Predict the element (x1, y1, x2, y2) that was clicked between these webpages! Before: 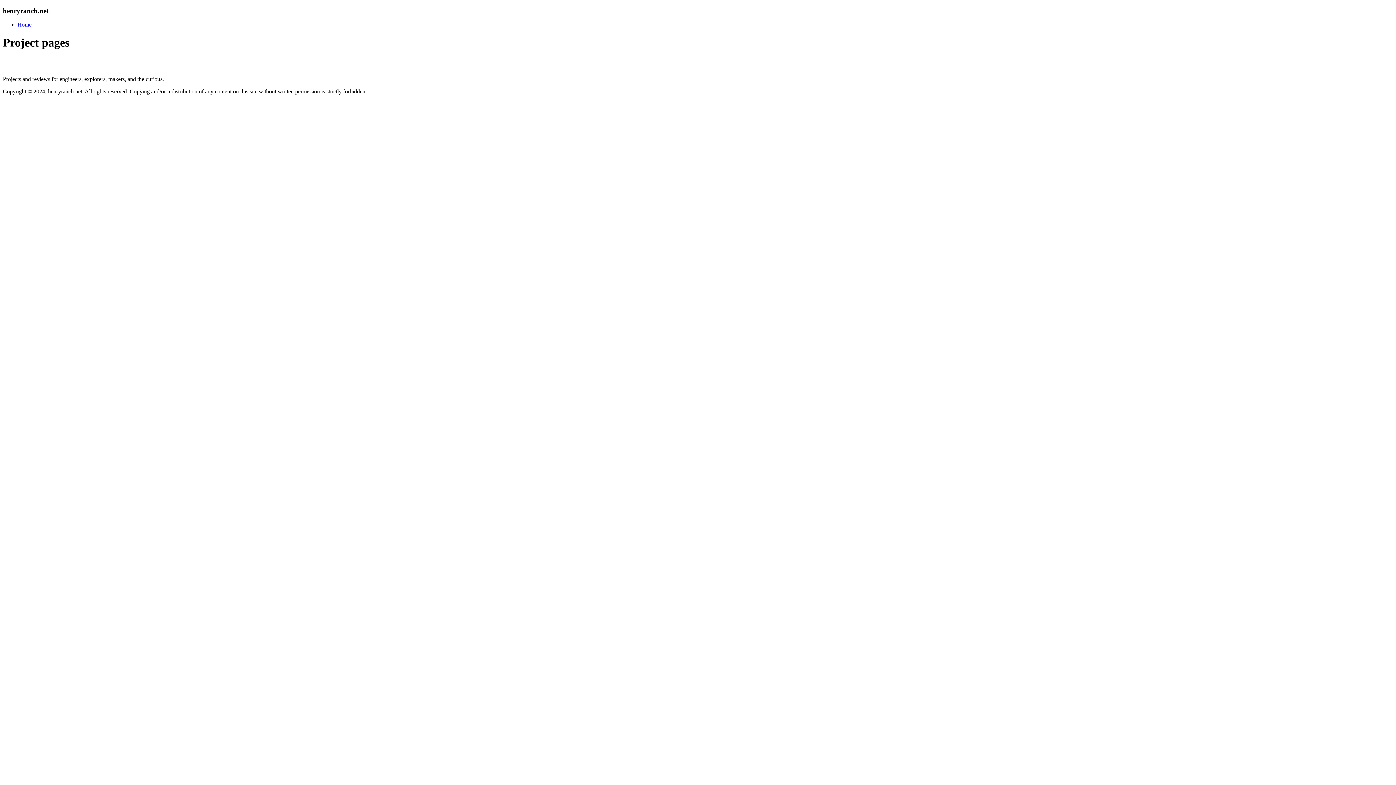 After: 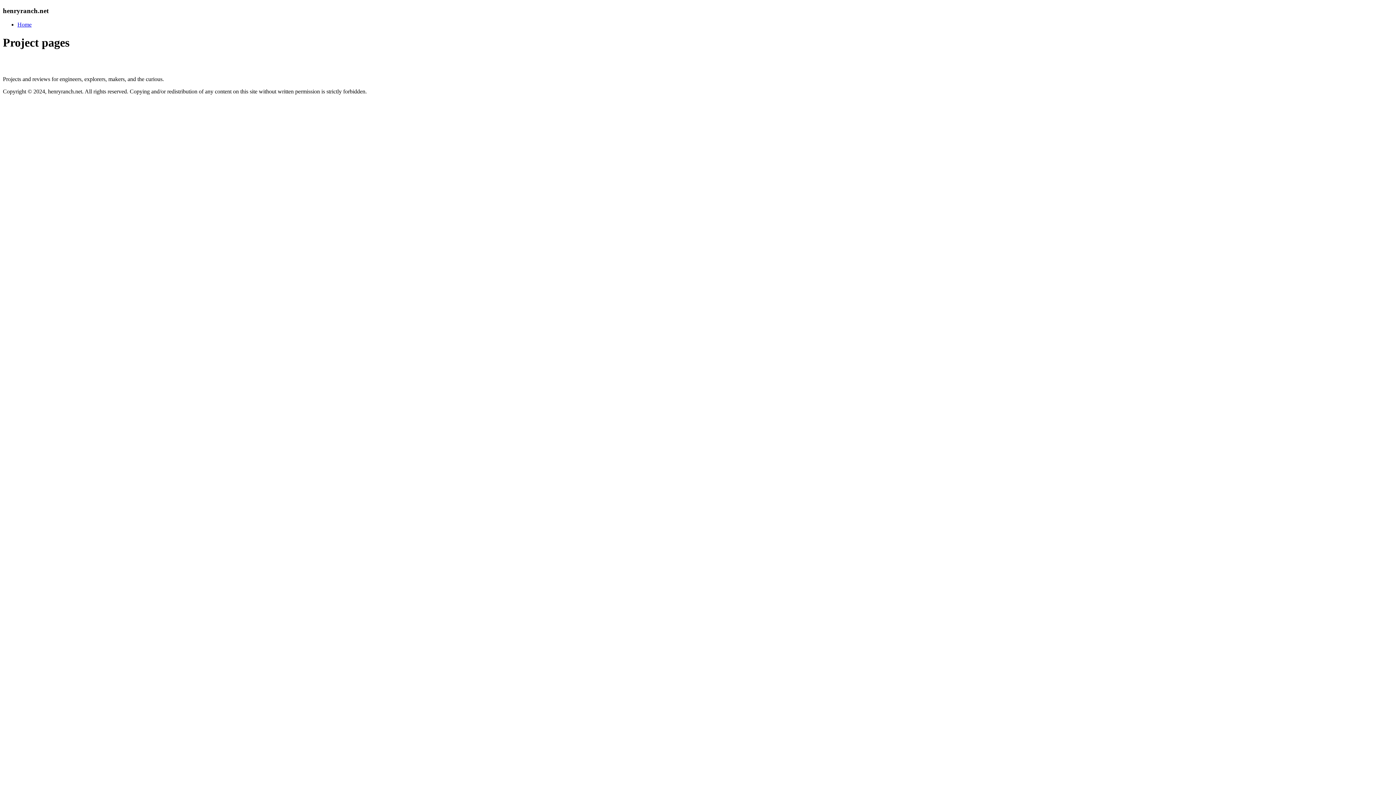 Action: label: Home bbox: (17, 21, 31, 27)